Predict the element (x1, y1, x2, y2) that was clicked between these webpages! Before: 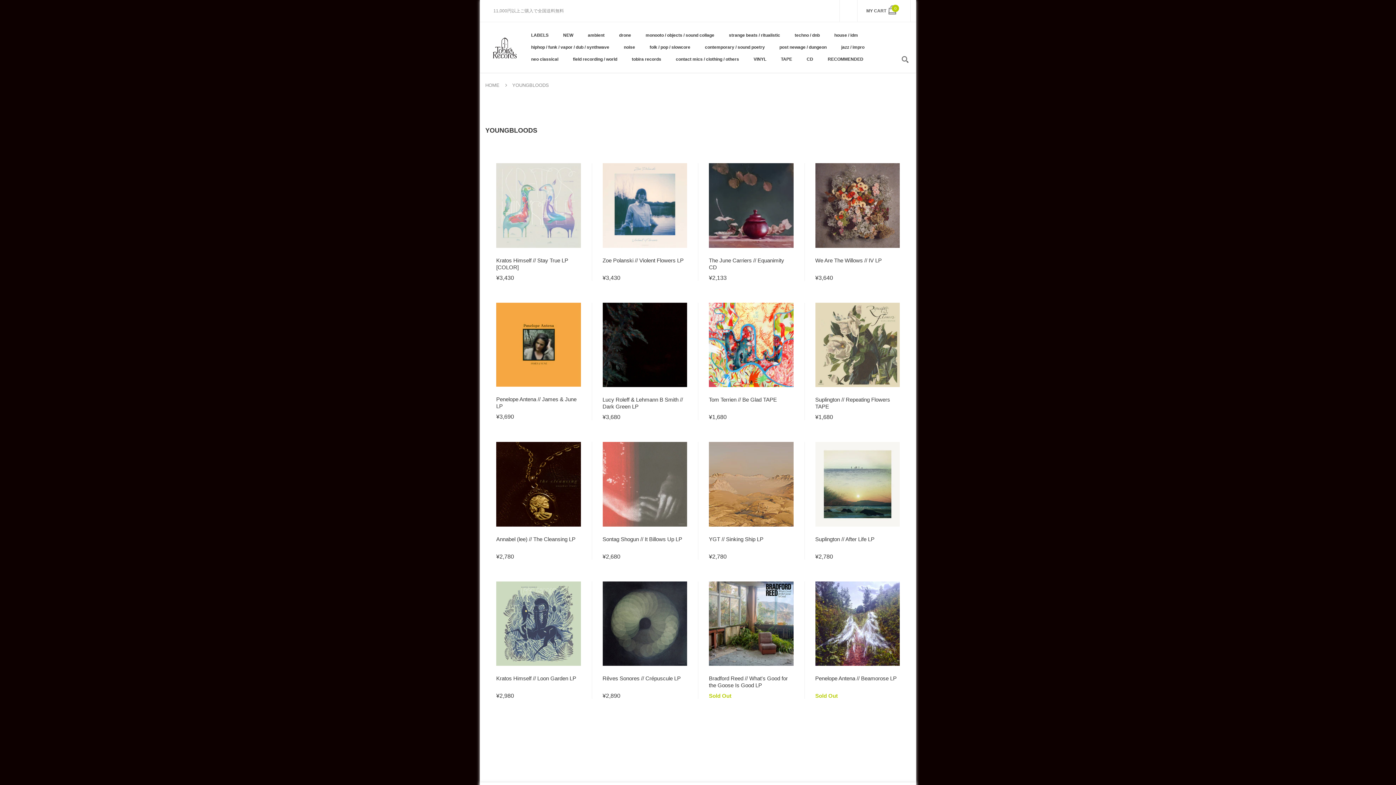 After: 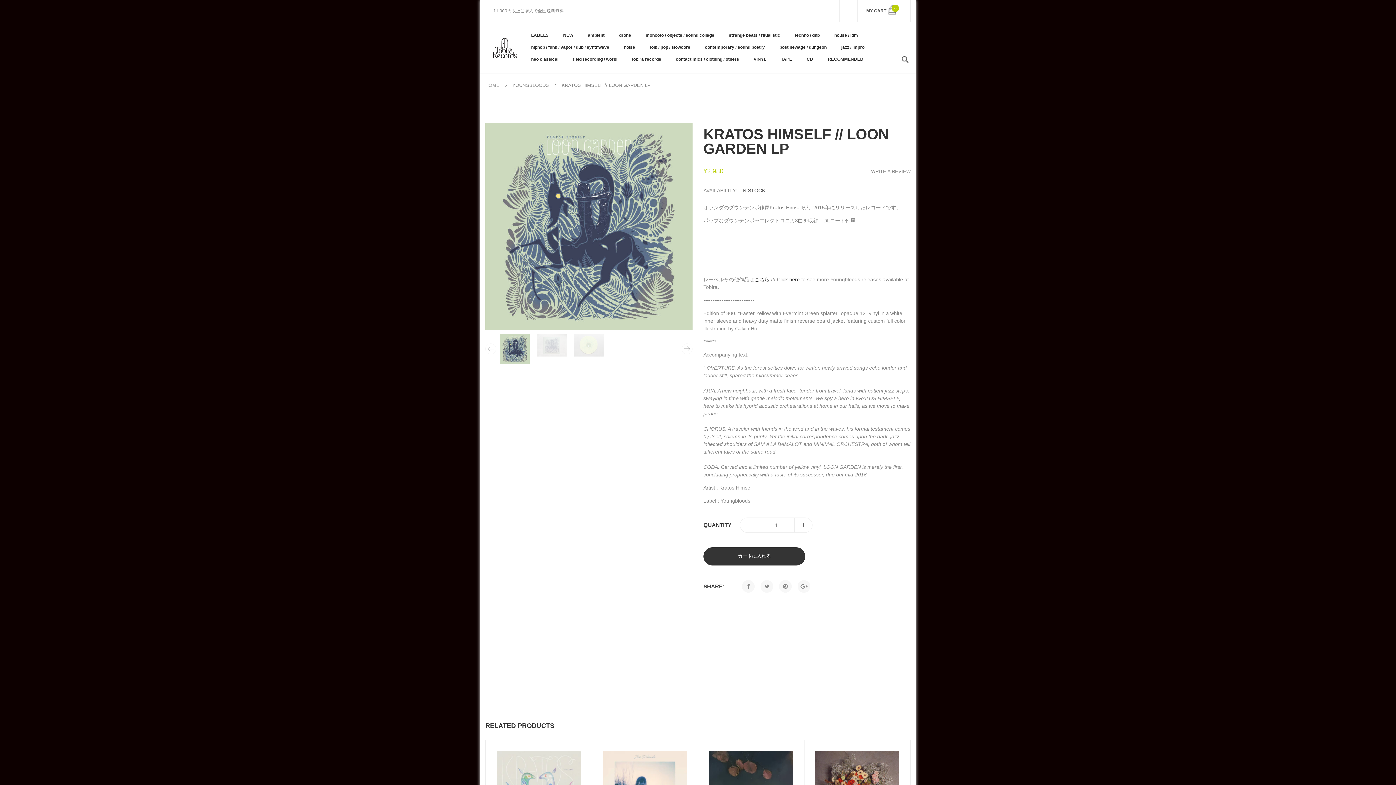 Action: bbox: (496, 675, 576, 681) label: Kratos Himself // Loon Garden LP